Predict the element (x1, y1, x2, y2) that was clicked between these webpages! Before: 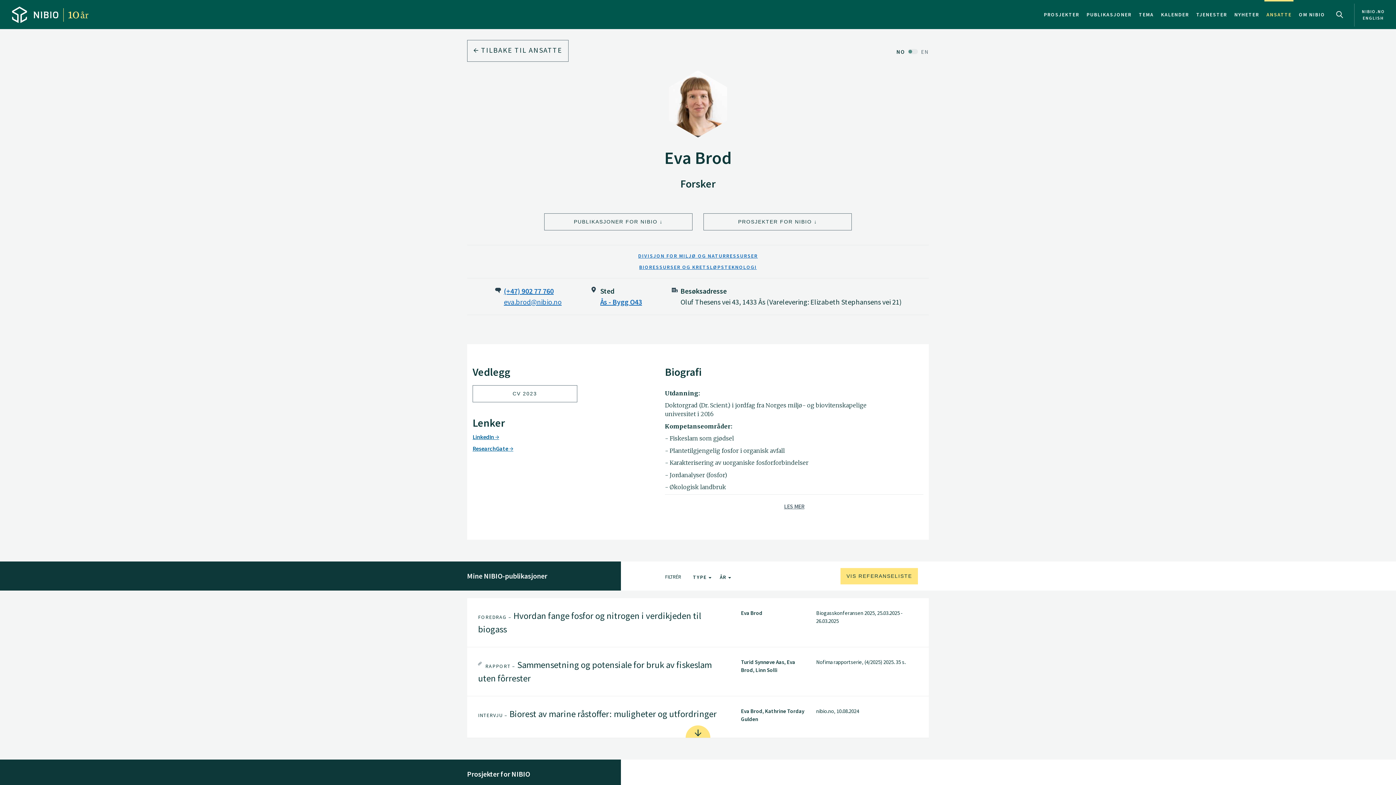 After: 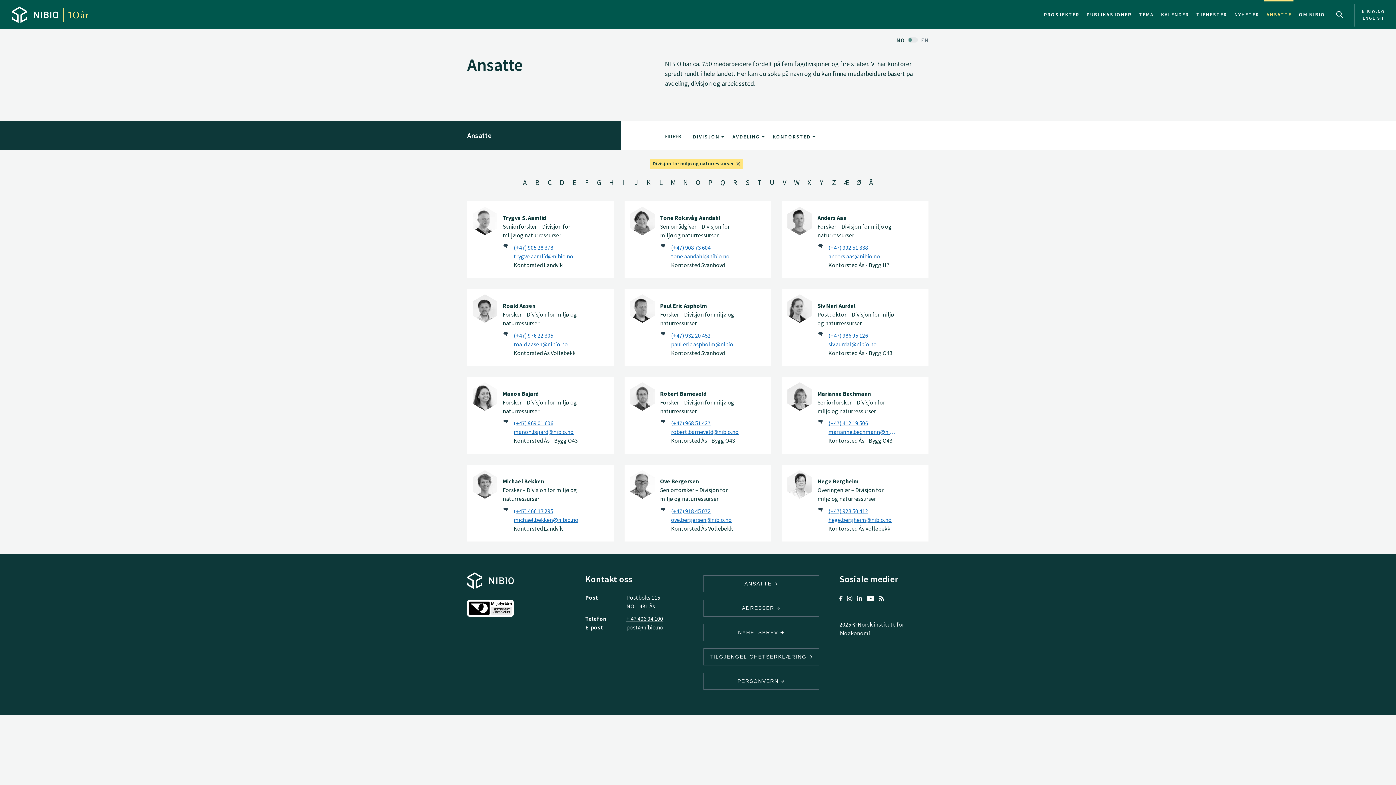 Action: label: DIVISJON FOR MILJØ OG NATURRESSURSER bbox: (638, 252, 758, 259)